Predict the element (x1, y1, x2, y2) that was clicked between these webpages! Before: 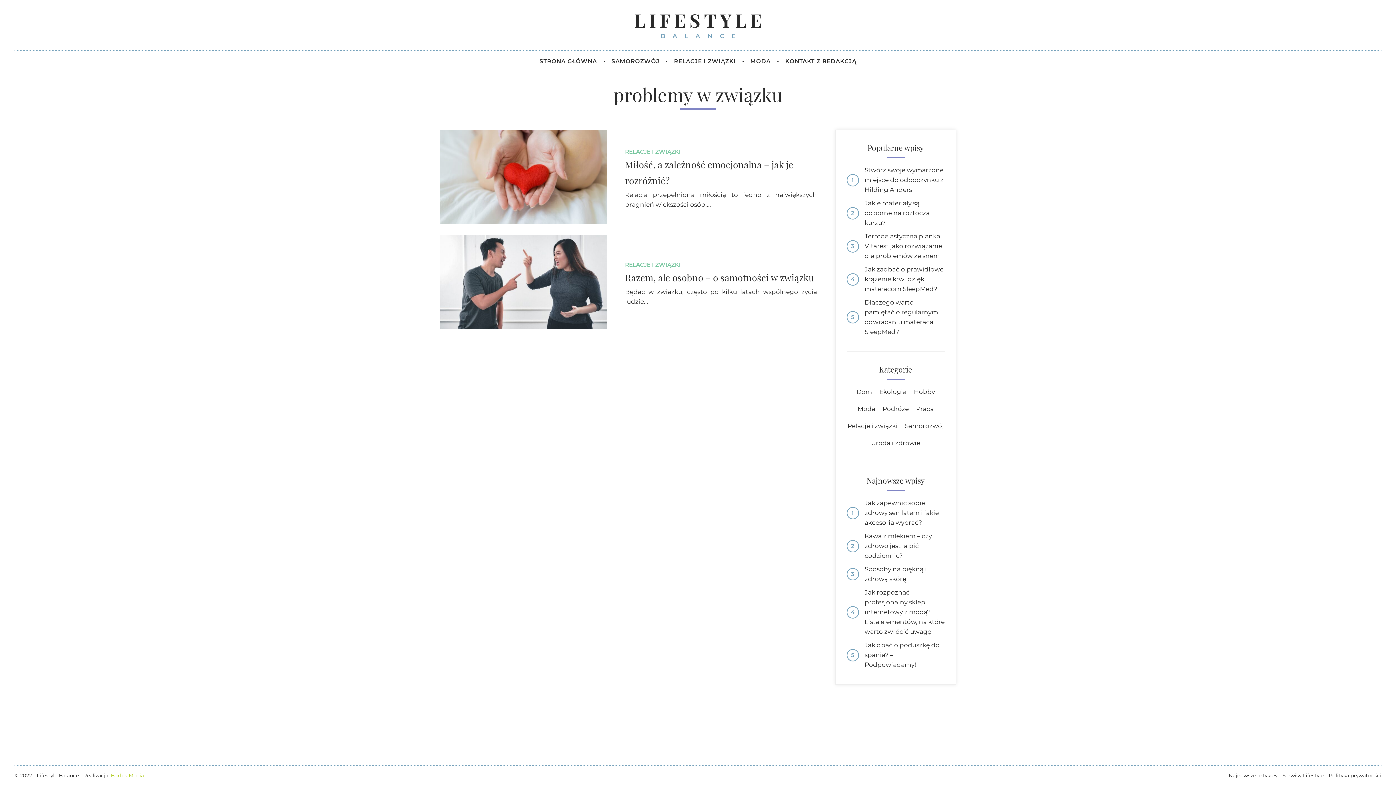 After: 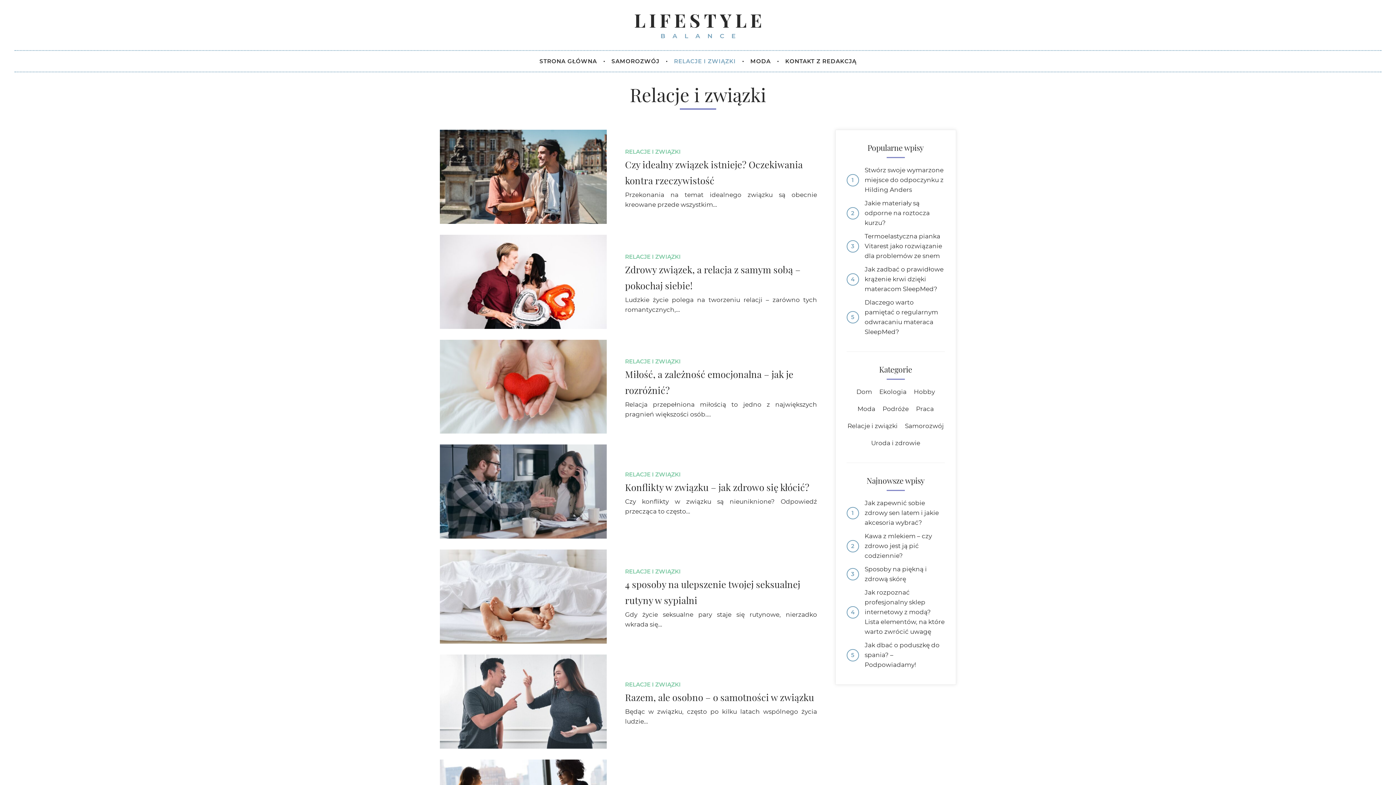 Action: label: RELACJE I ZWIĄZKI bbox: (625, 261, 680, 268)